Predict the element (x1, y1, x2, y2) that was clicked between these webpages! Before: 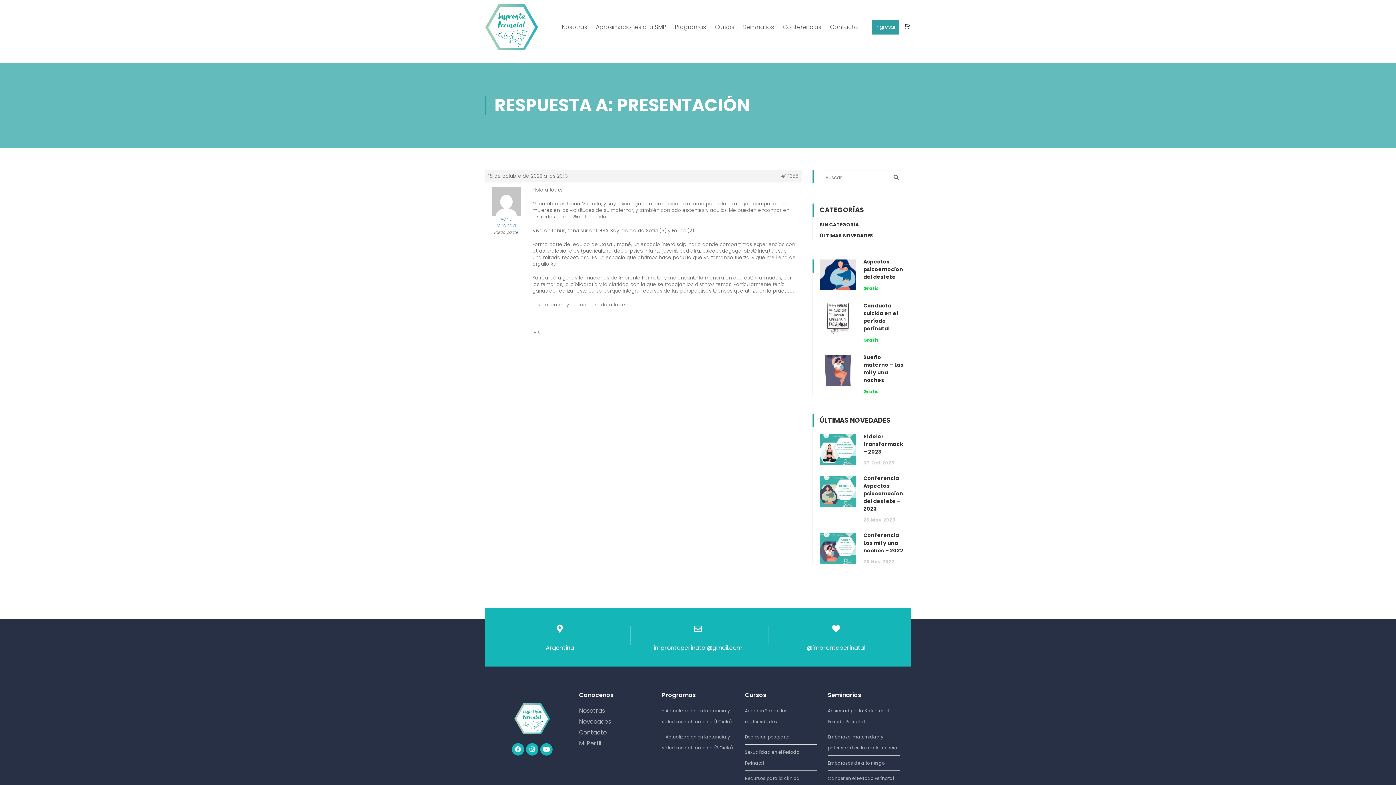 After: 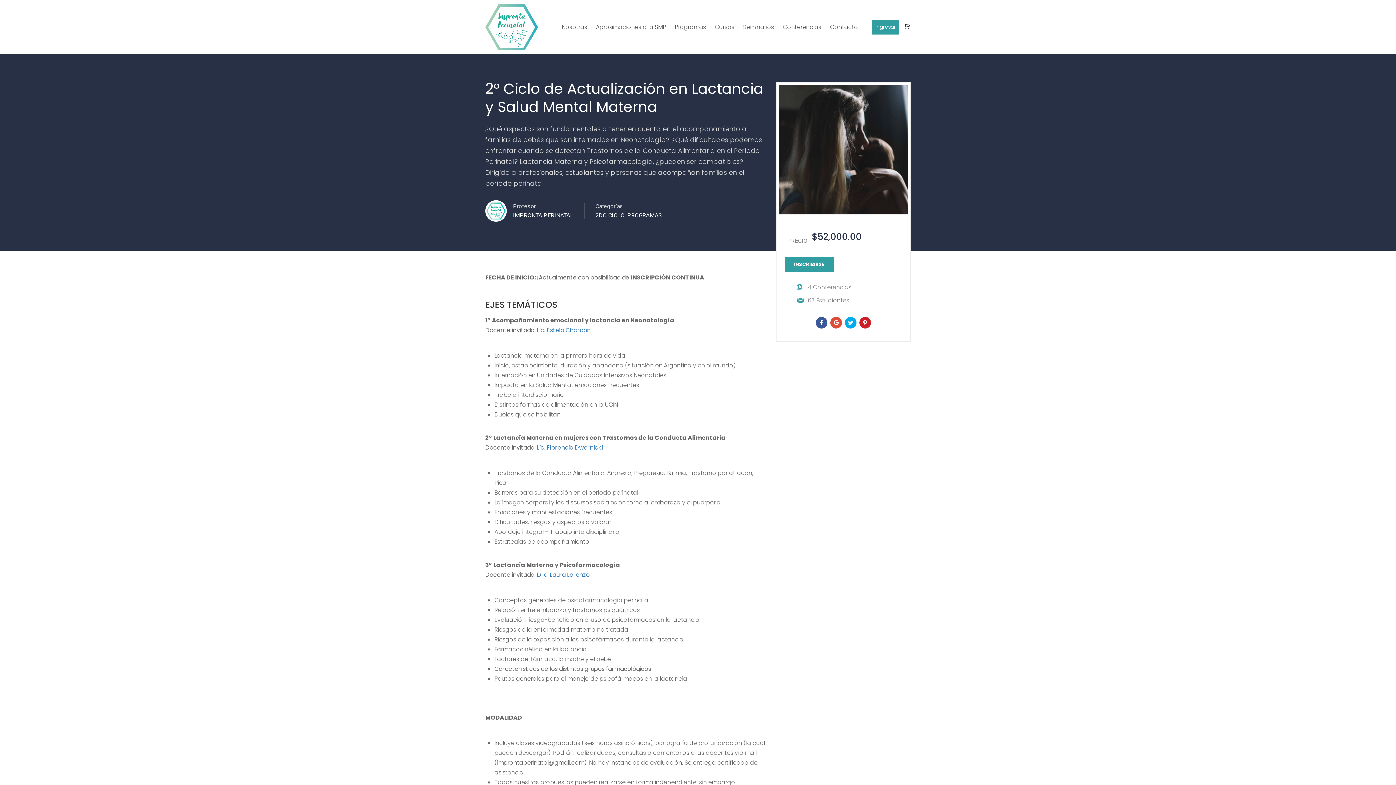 Action: label: - Actualización en lactancia y salud mental materna (2 Ciclo) bbox: (662, 732, 734, 753)